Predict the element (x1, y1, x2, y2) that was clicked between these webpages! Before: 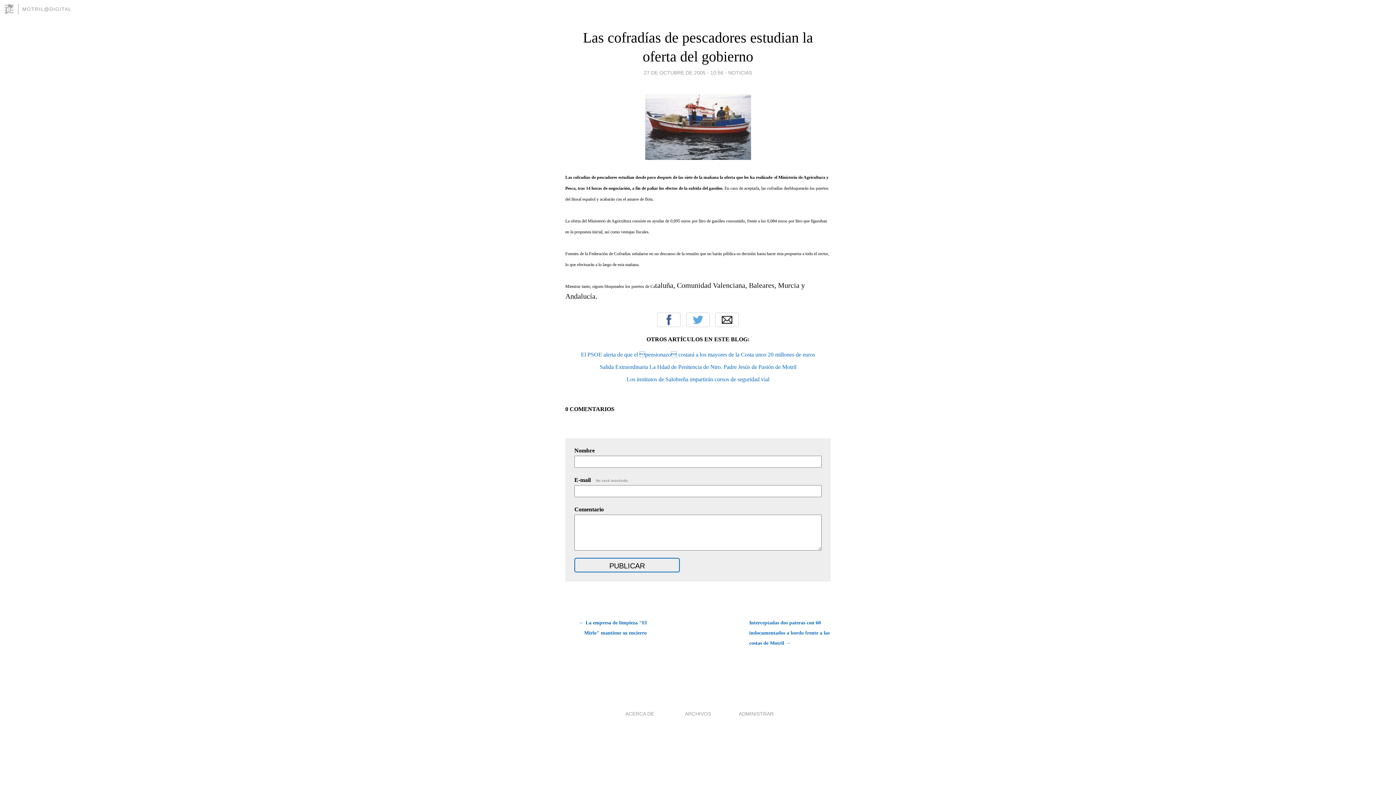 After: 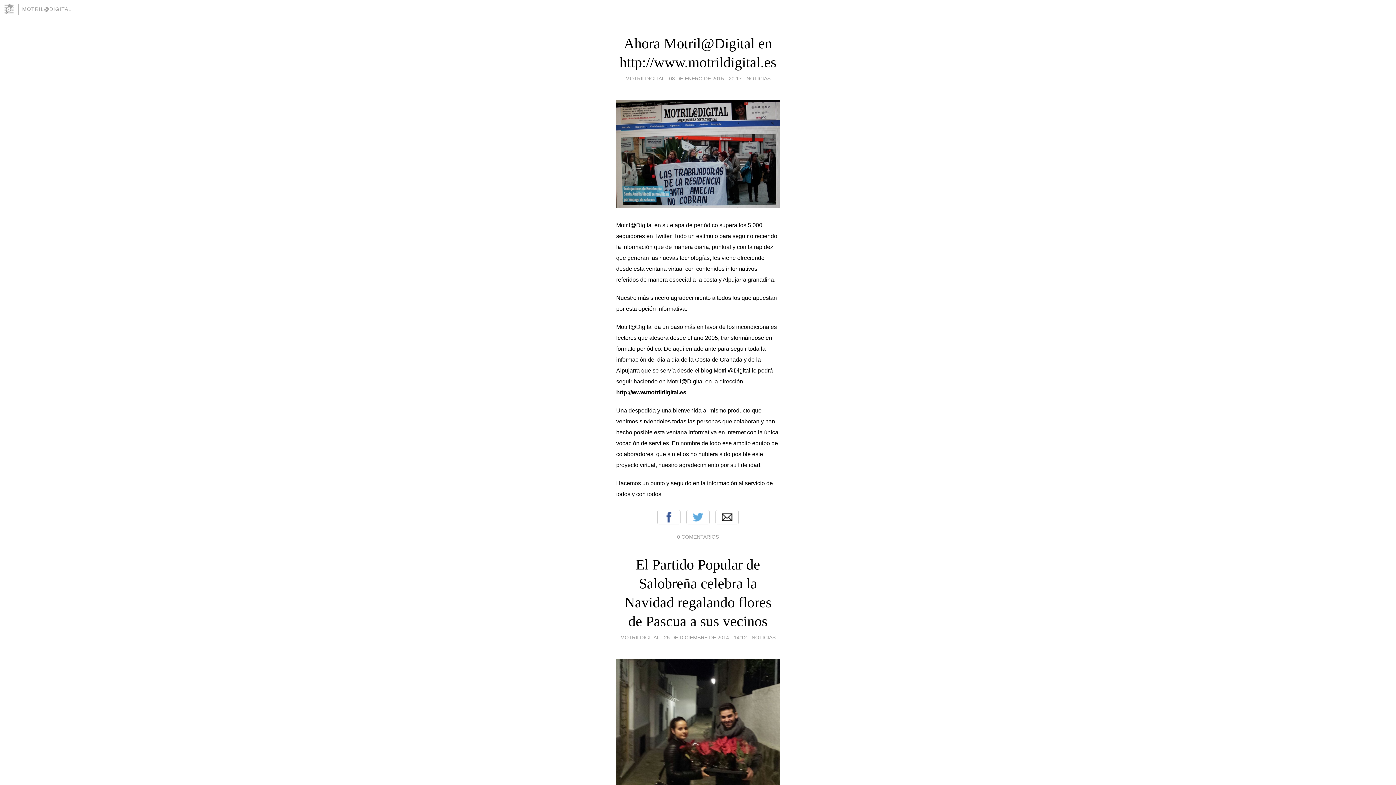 Action: label: MOTRIL@DIGITAL bbox: (22, 6, 71, 12)